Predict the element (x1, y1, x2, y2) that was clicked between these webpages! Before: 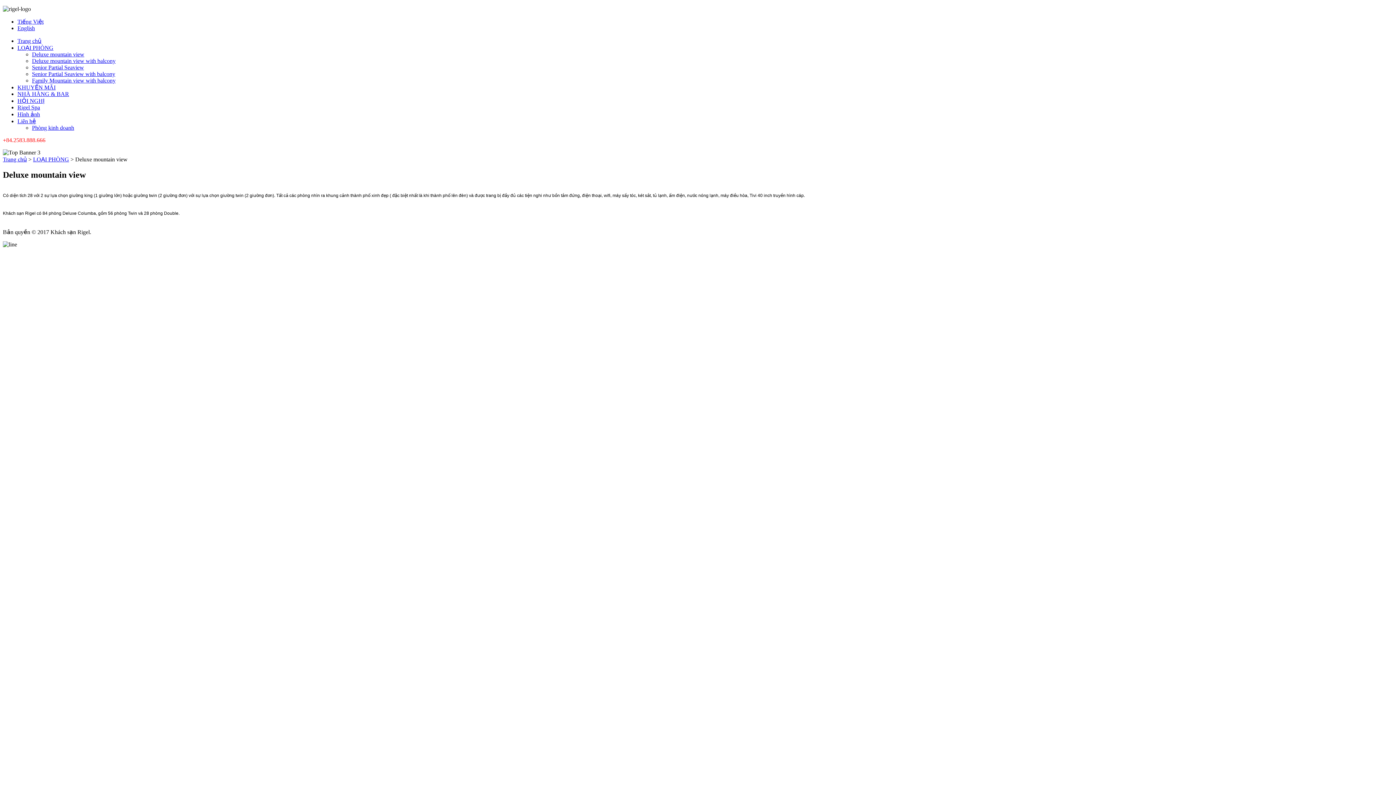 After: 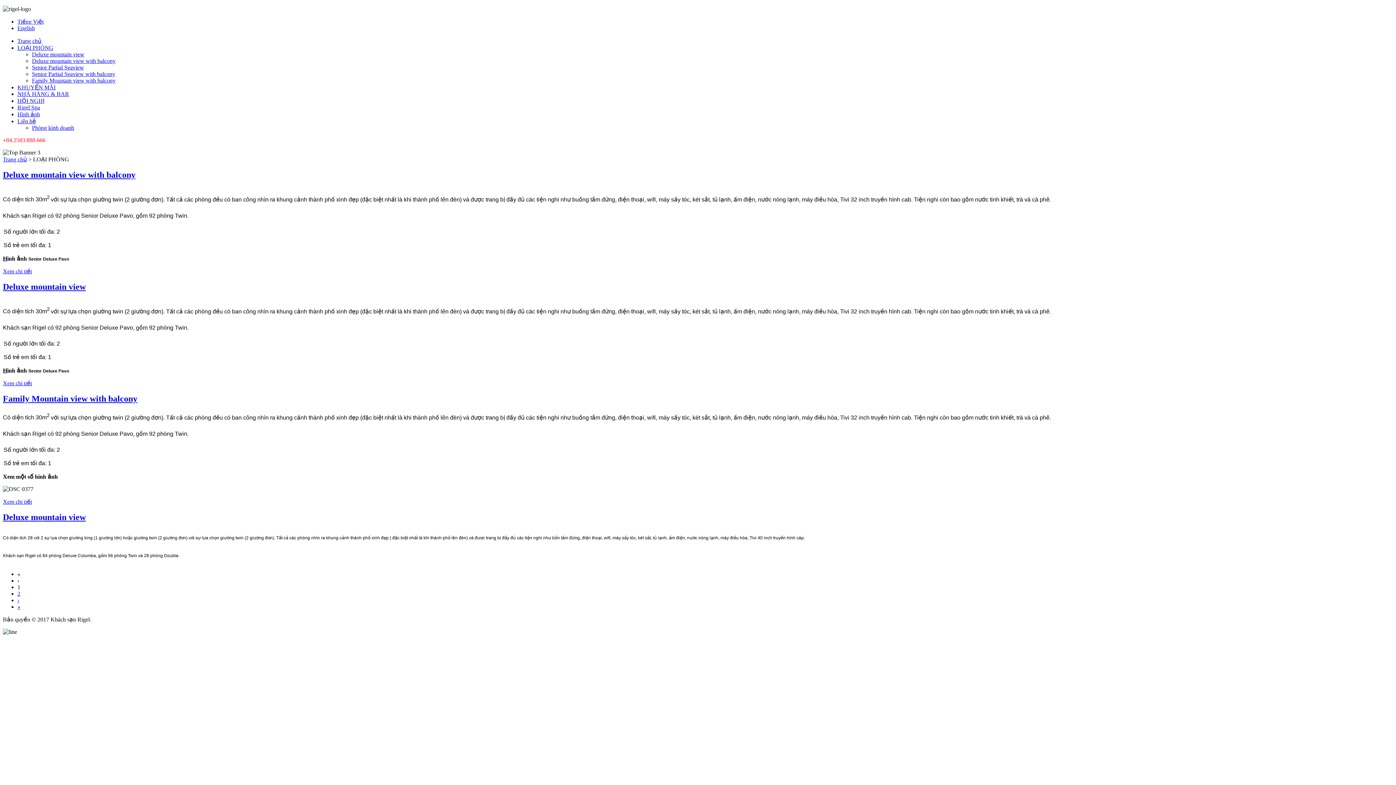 Action: bbox: (17, 44, 53, 50) label: LOẠI PHÒNG